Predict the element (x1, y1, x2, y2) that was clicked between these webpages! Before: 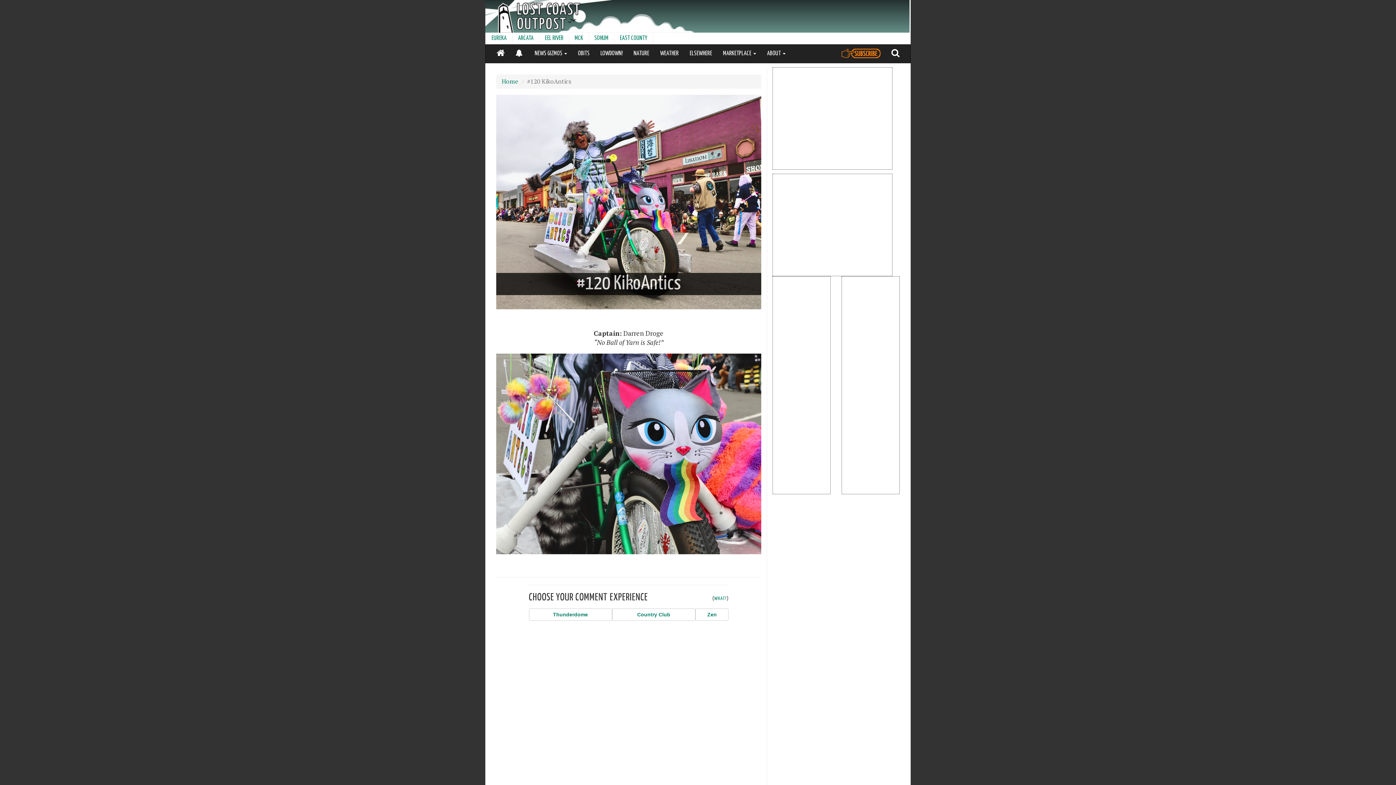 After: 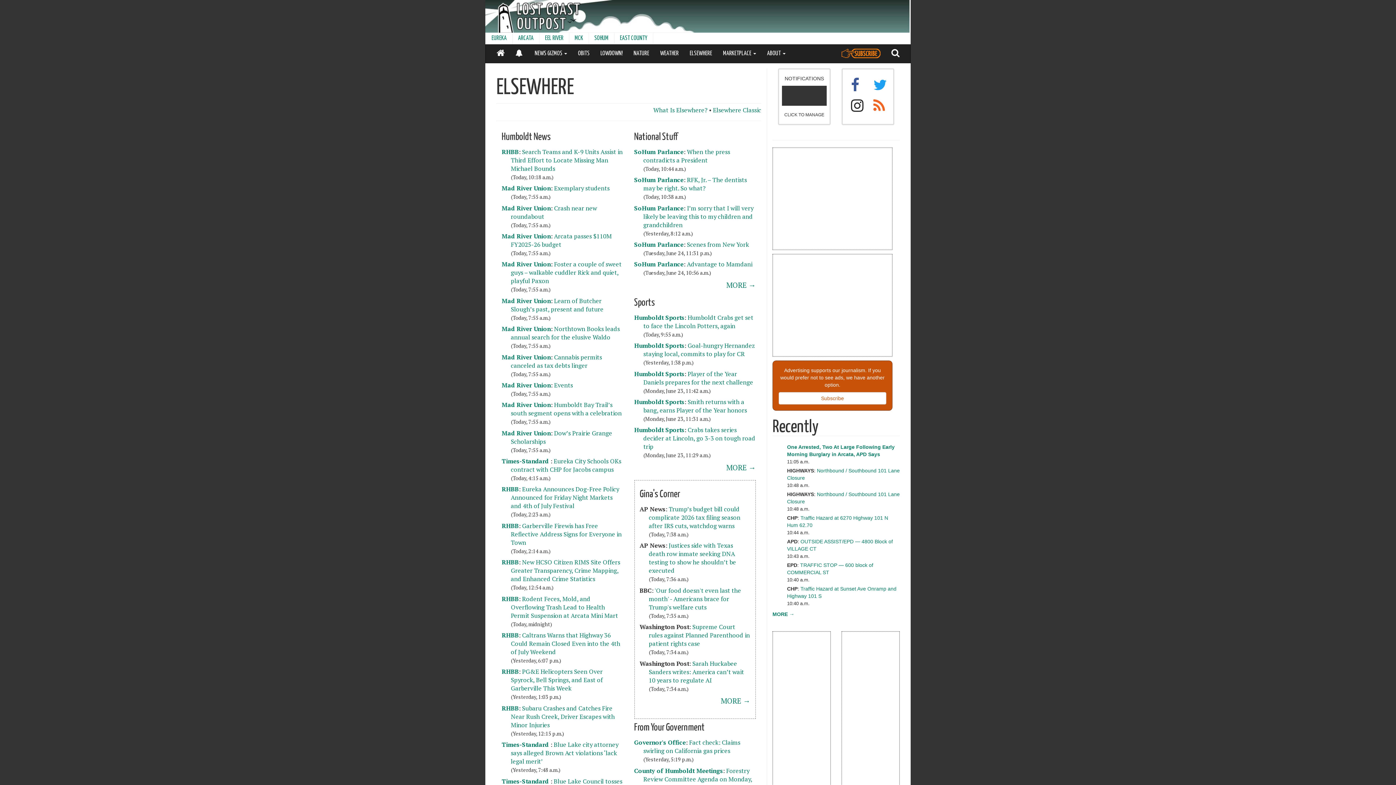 Action: label: ELSEWHERE bbox: (684, 44, 717, 62)